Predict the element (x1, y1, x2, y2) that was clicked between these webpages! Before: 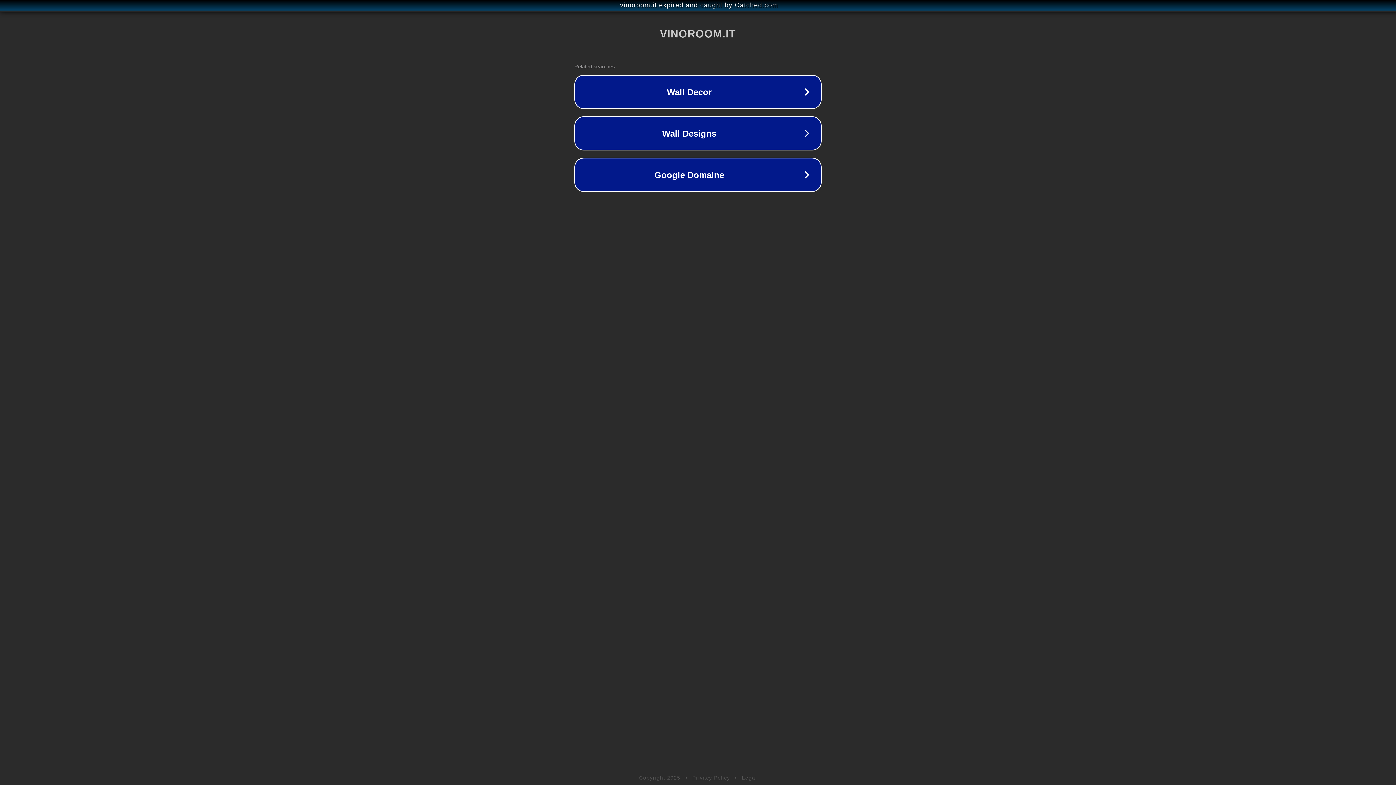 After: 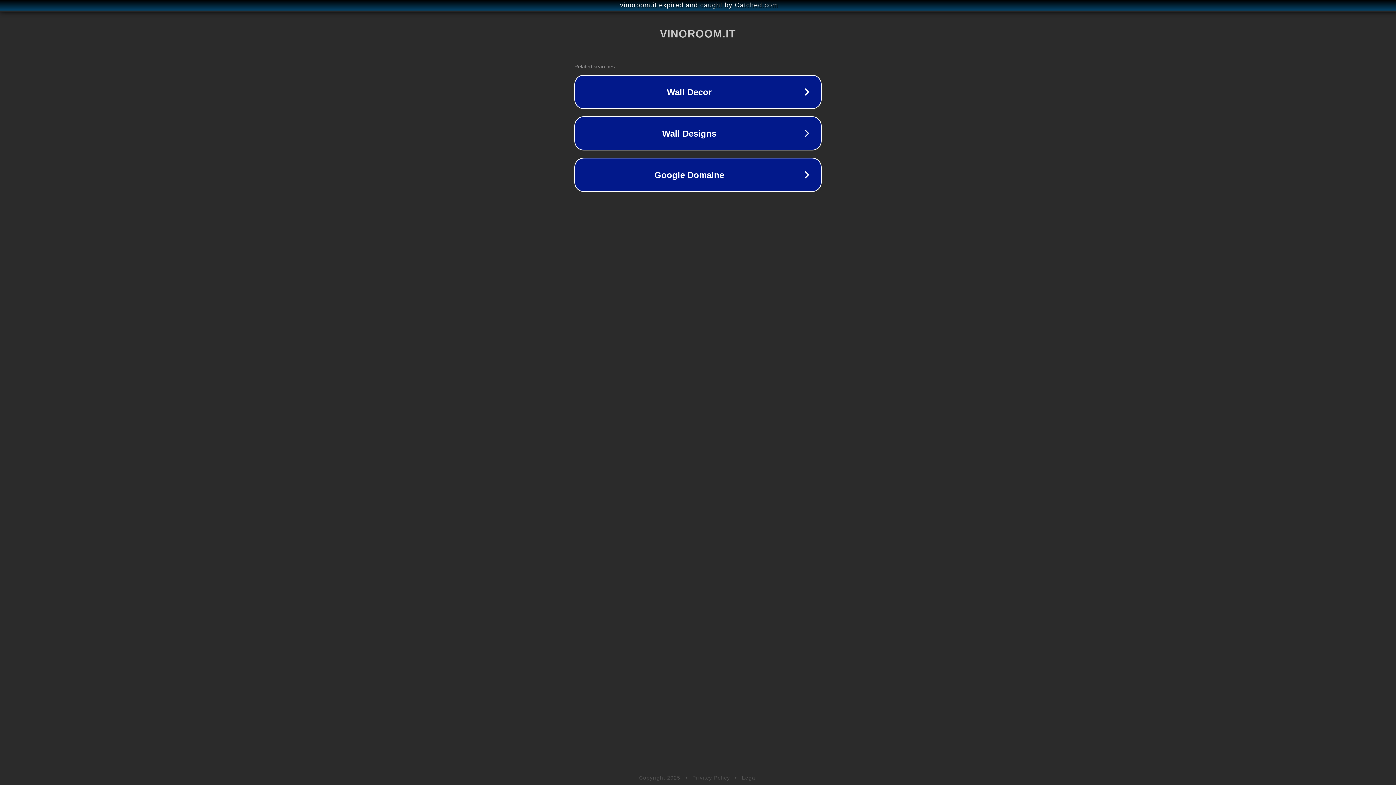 Action: label: Privacy Policy bbox: (692, 775, 730, 781)